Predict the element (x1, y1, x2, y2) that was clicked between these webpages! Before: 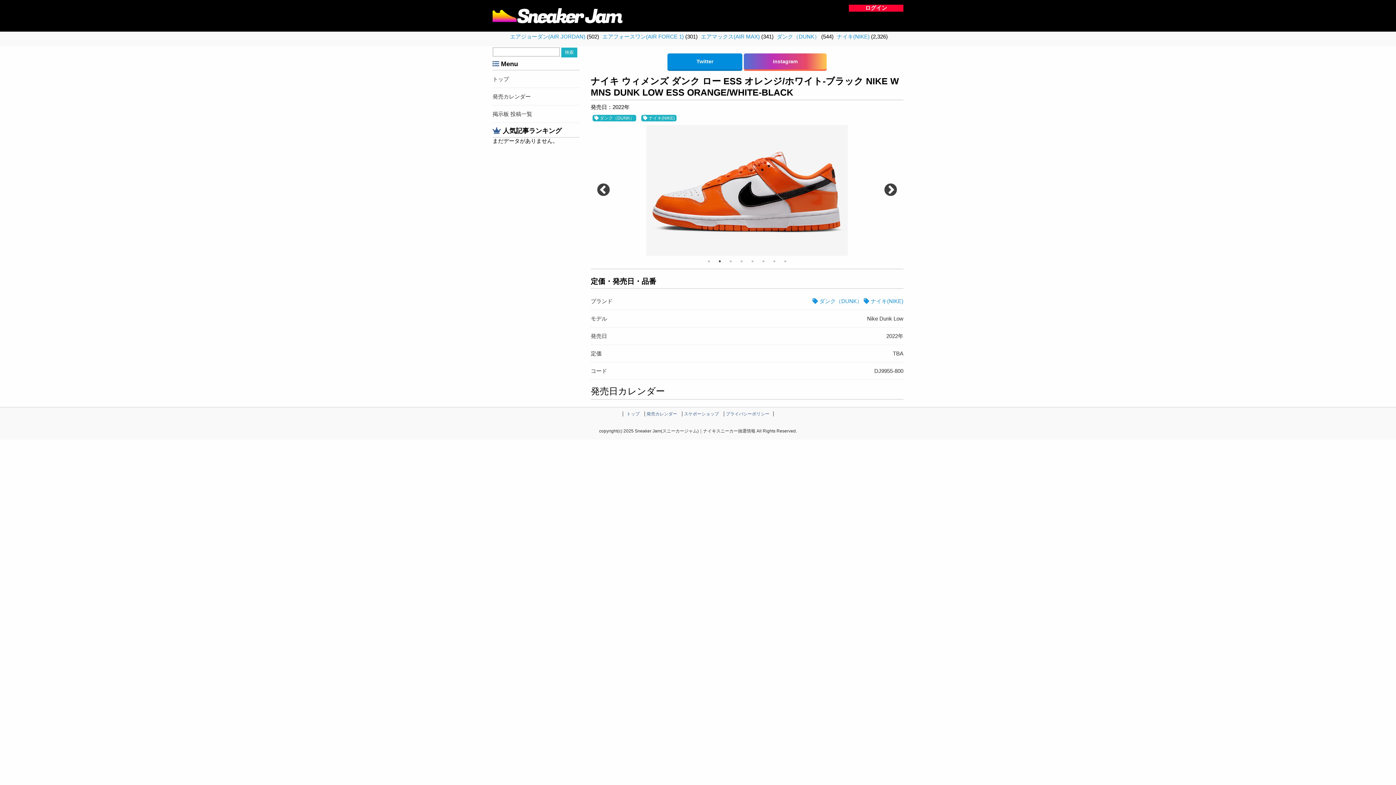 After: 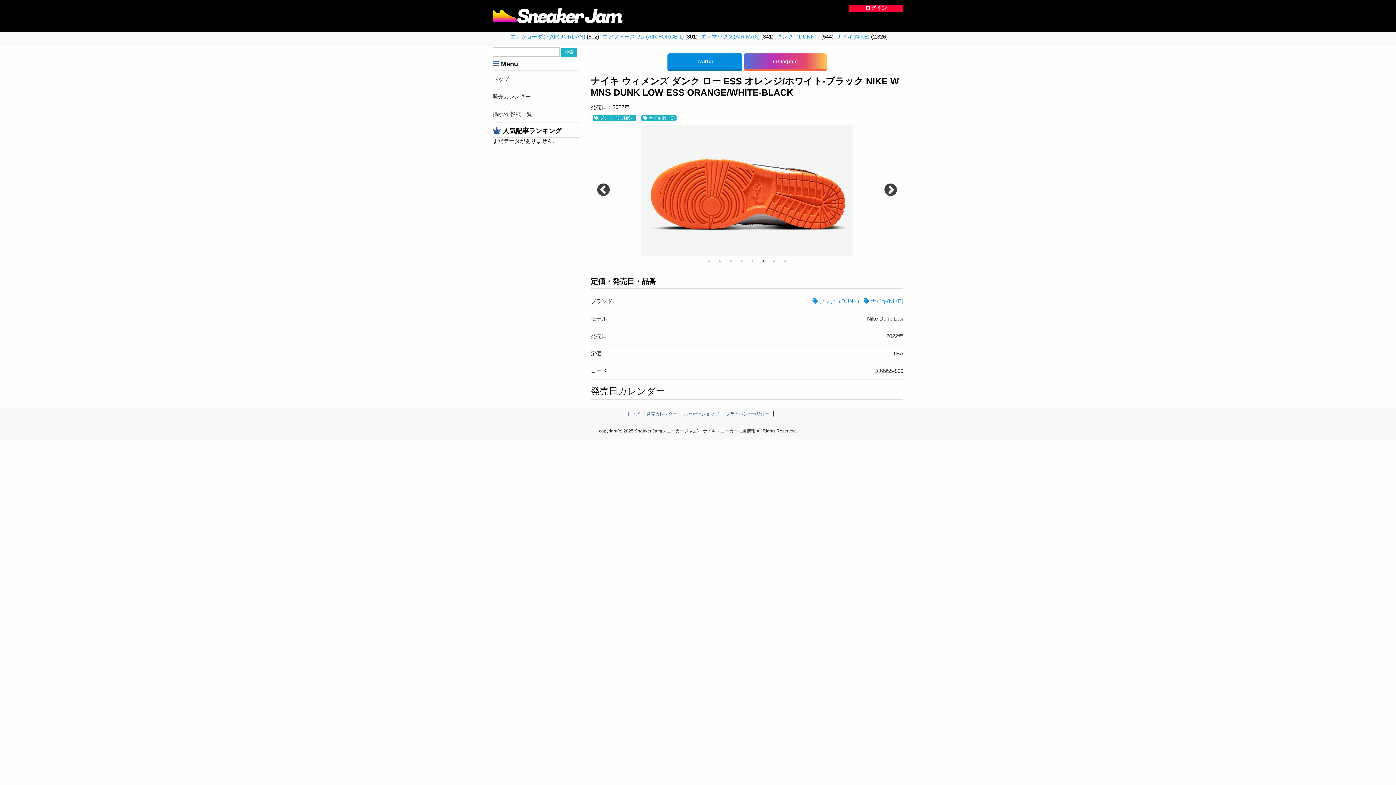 Action: bbox: (760, 257, 767, 265) label: 6 of 8